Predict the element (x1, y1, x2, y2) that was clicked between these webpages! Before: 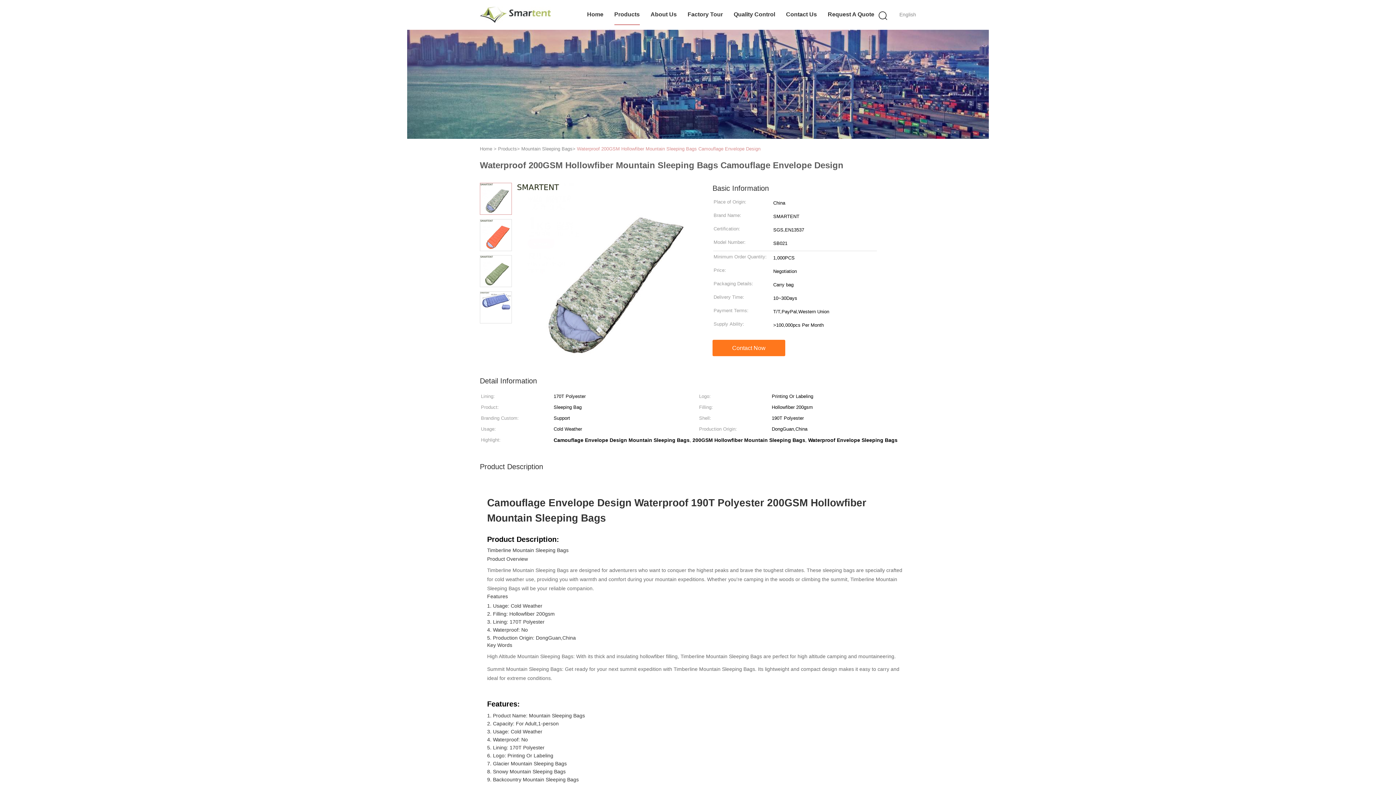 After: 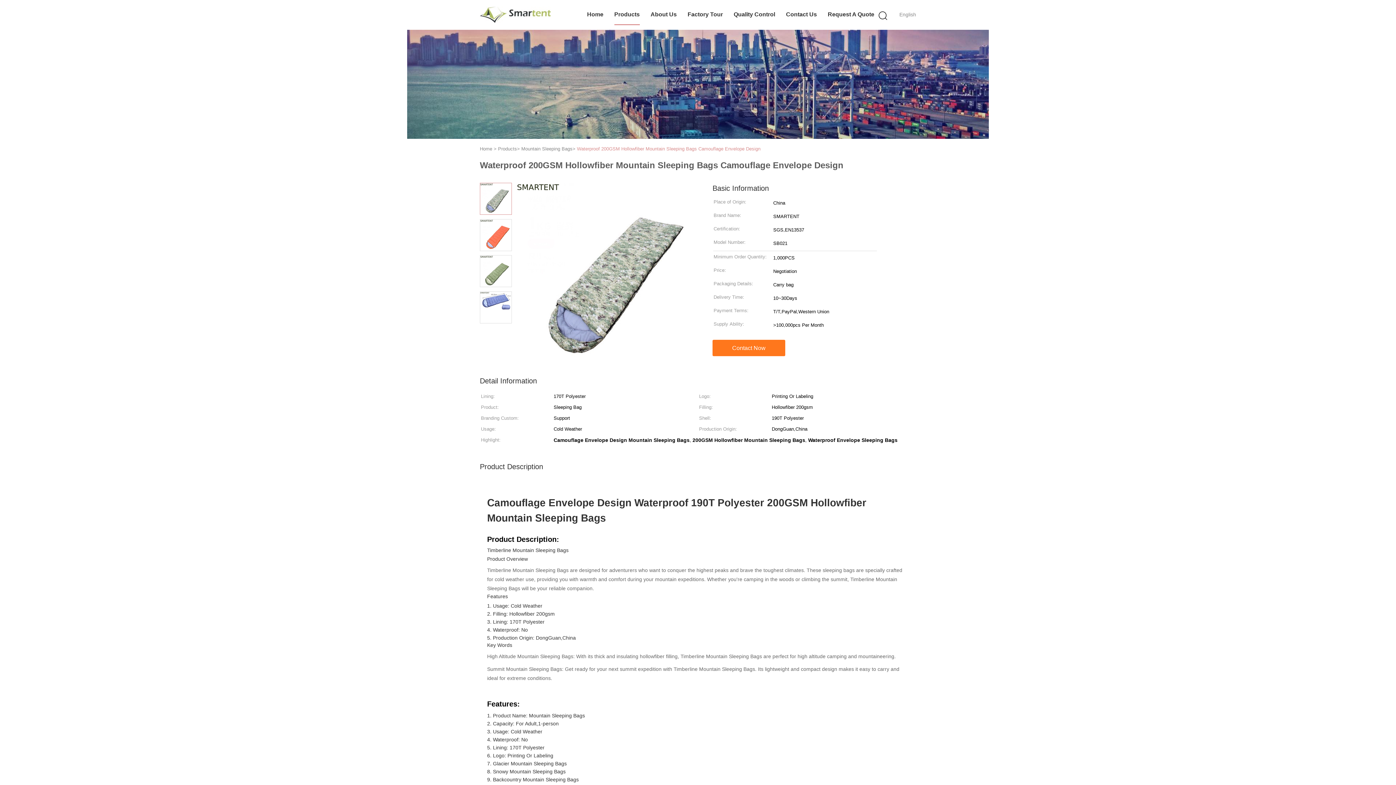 Action: bbox: (480, 183, 511, 214)